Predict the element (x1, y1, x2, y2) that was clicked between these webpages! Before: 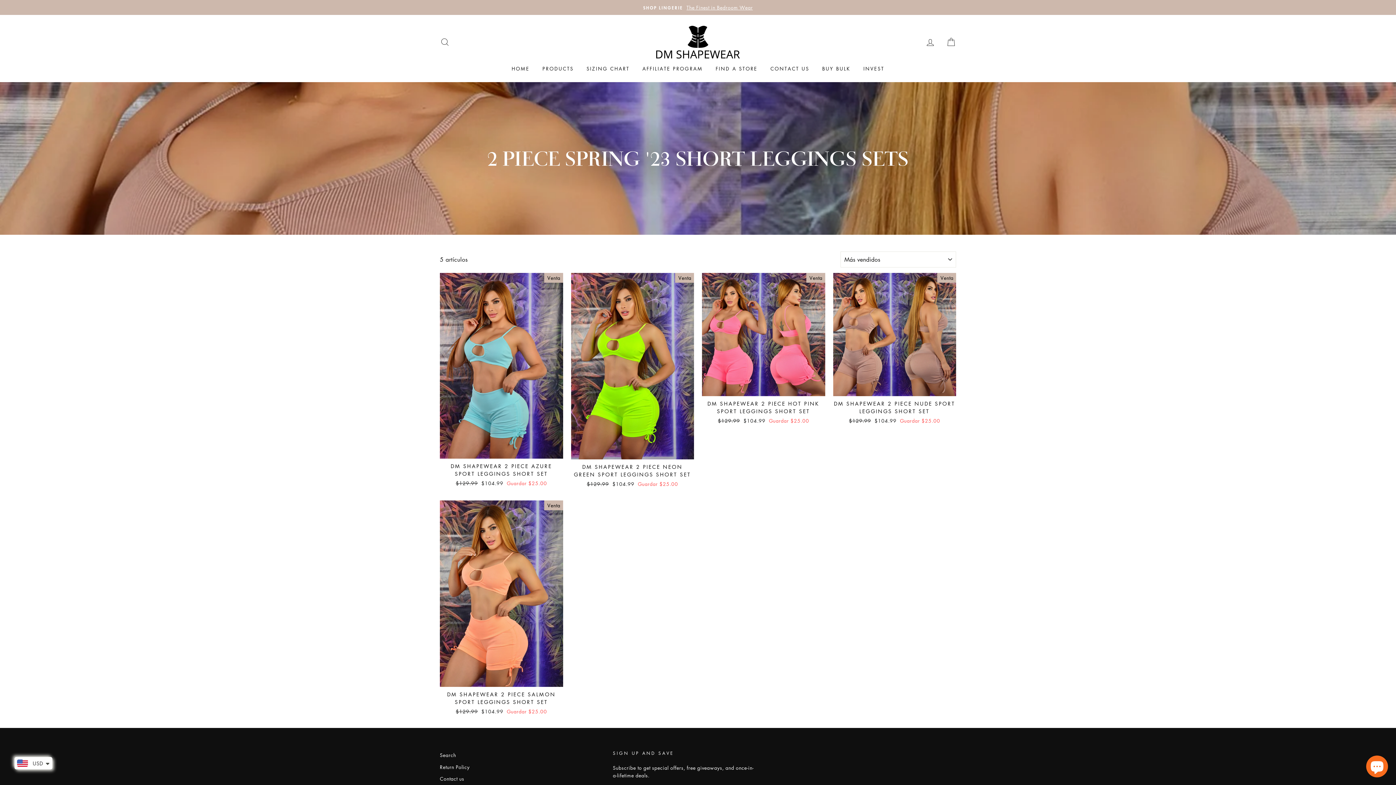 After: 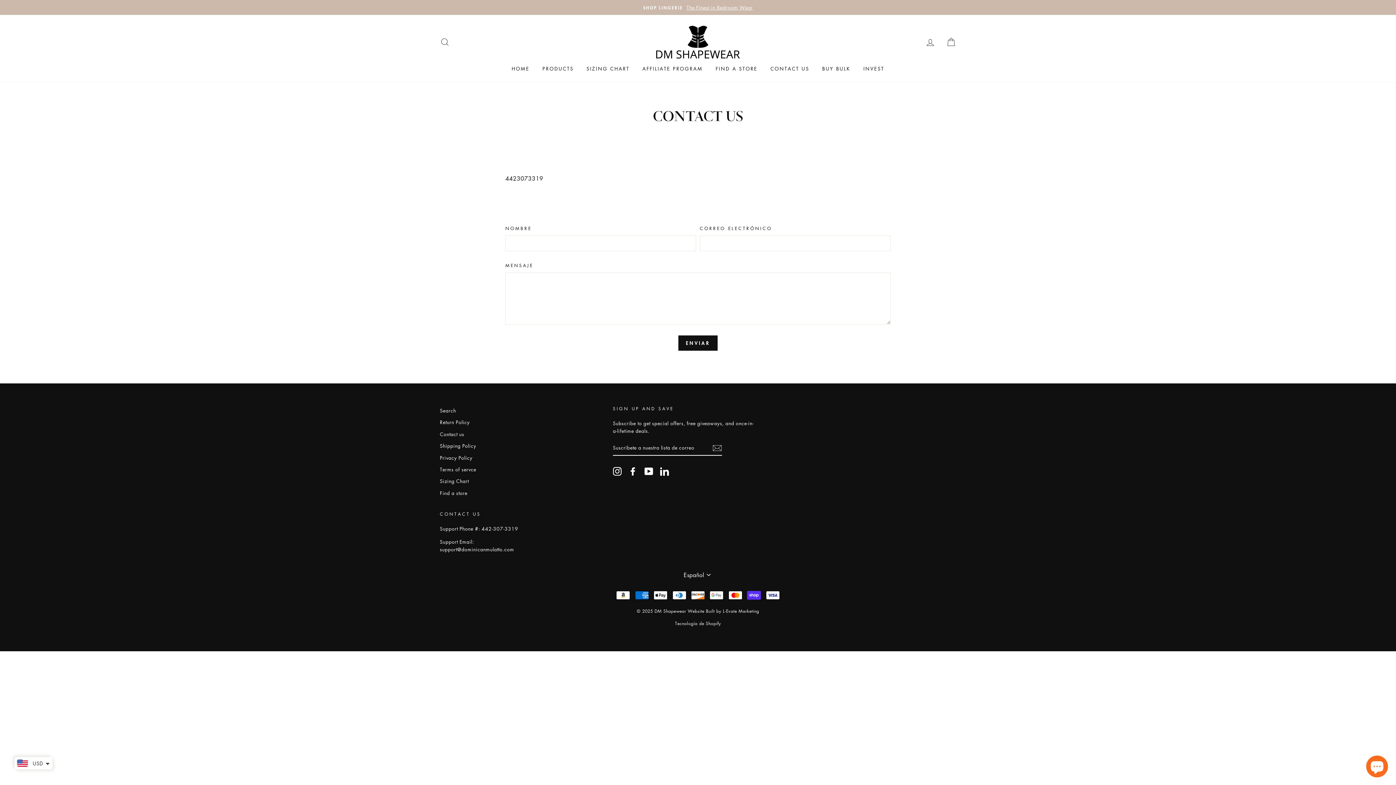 Action: label: CONTACT US bbox: (765, 62, 815, 74)